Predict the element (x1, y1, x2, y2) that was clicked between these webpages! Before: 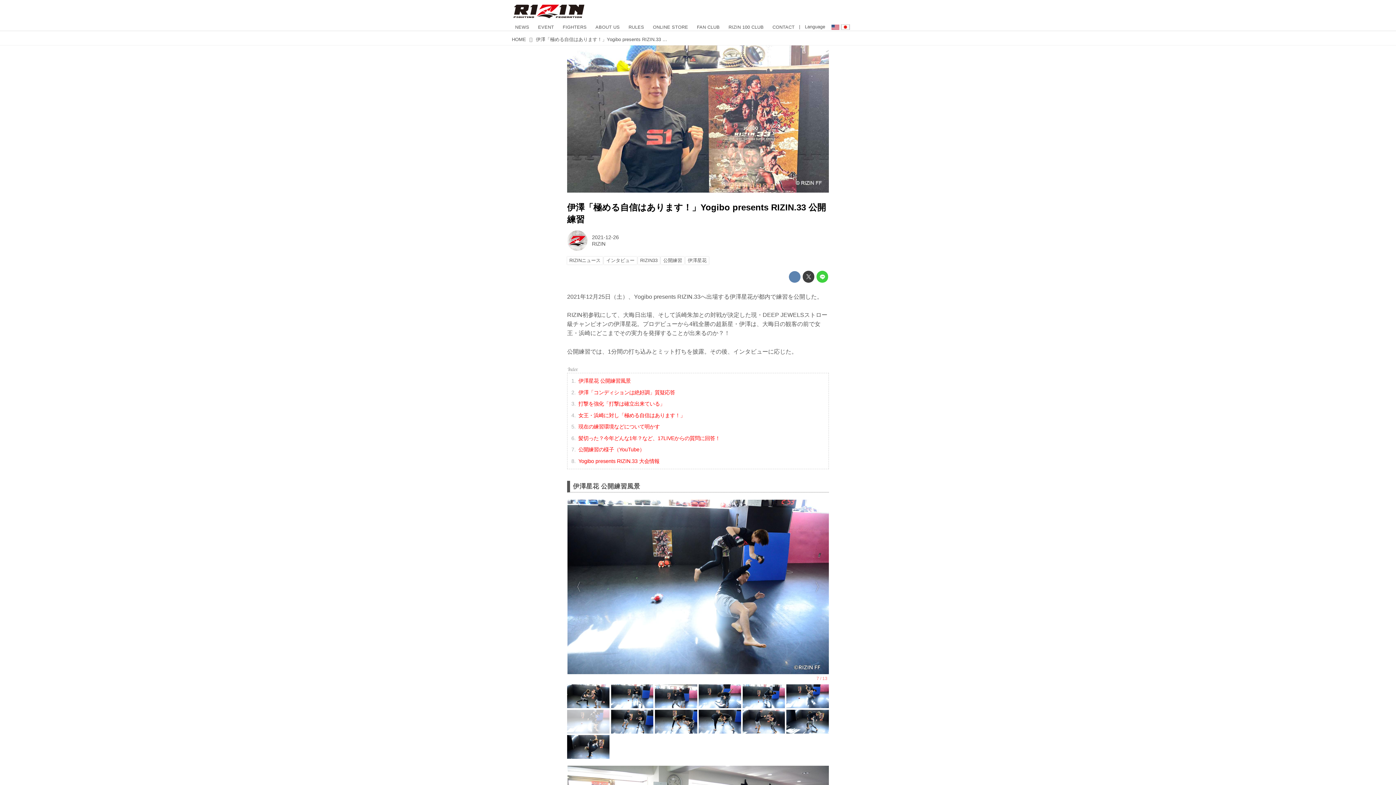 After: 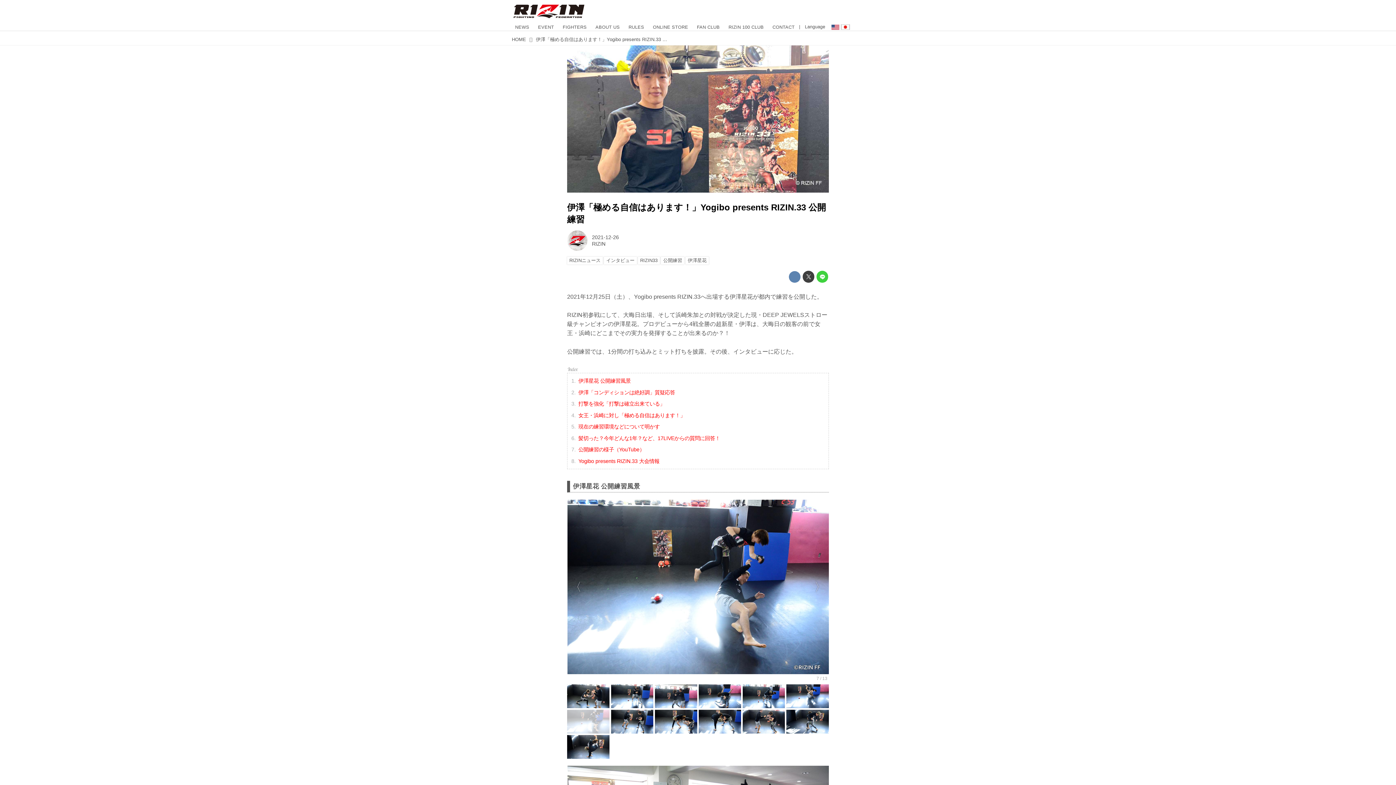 Action: bbox: (567, 674, 829, 683)